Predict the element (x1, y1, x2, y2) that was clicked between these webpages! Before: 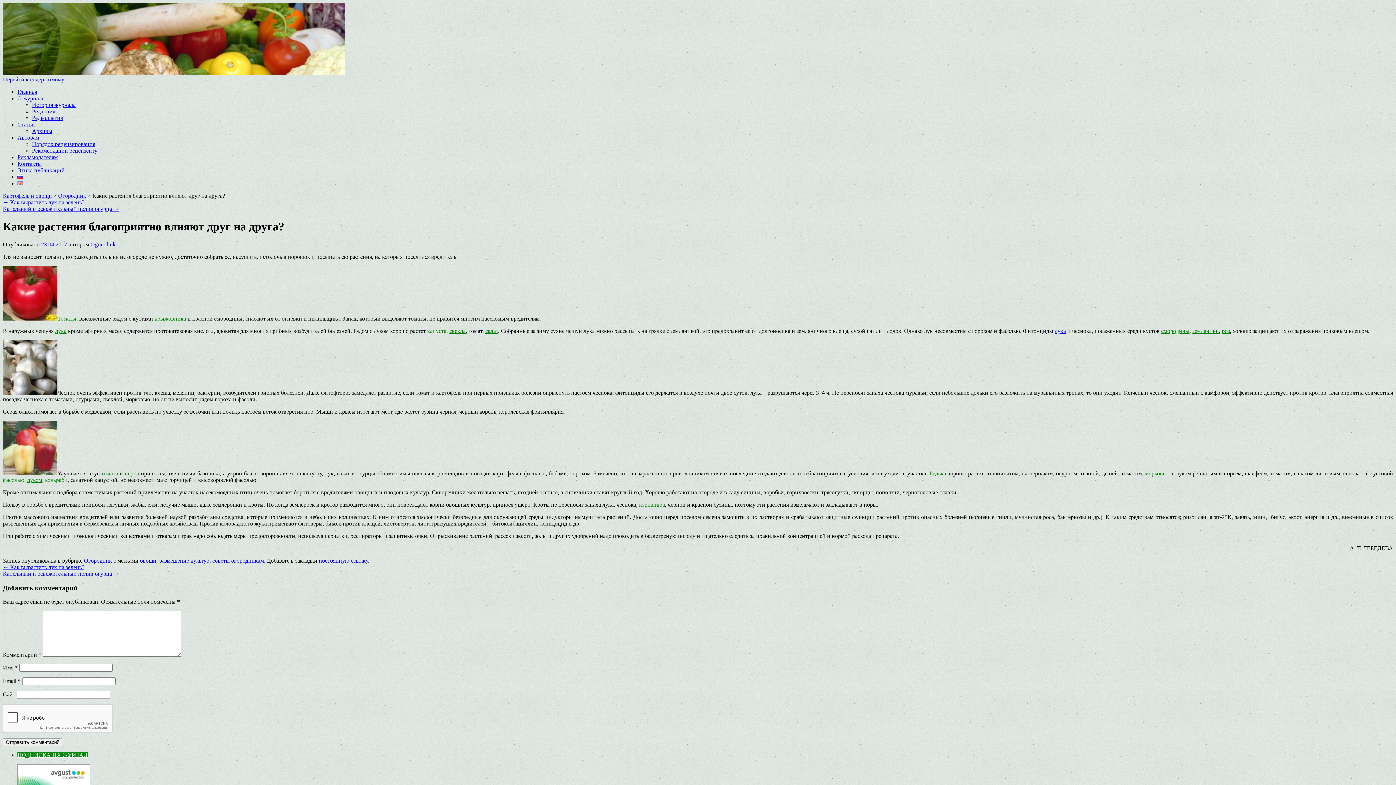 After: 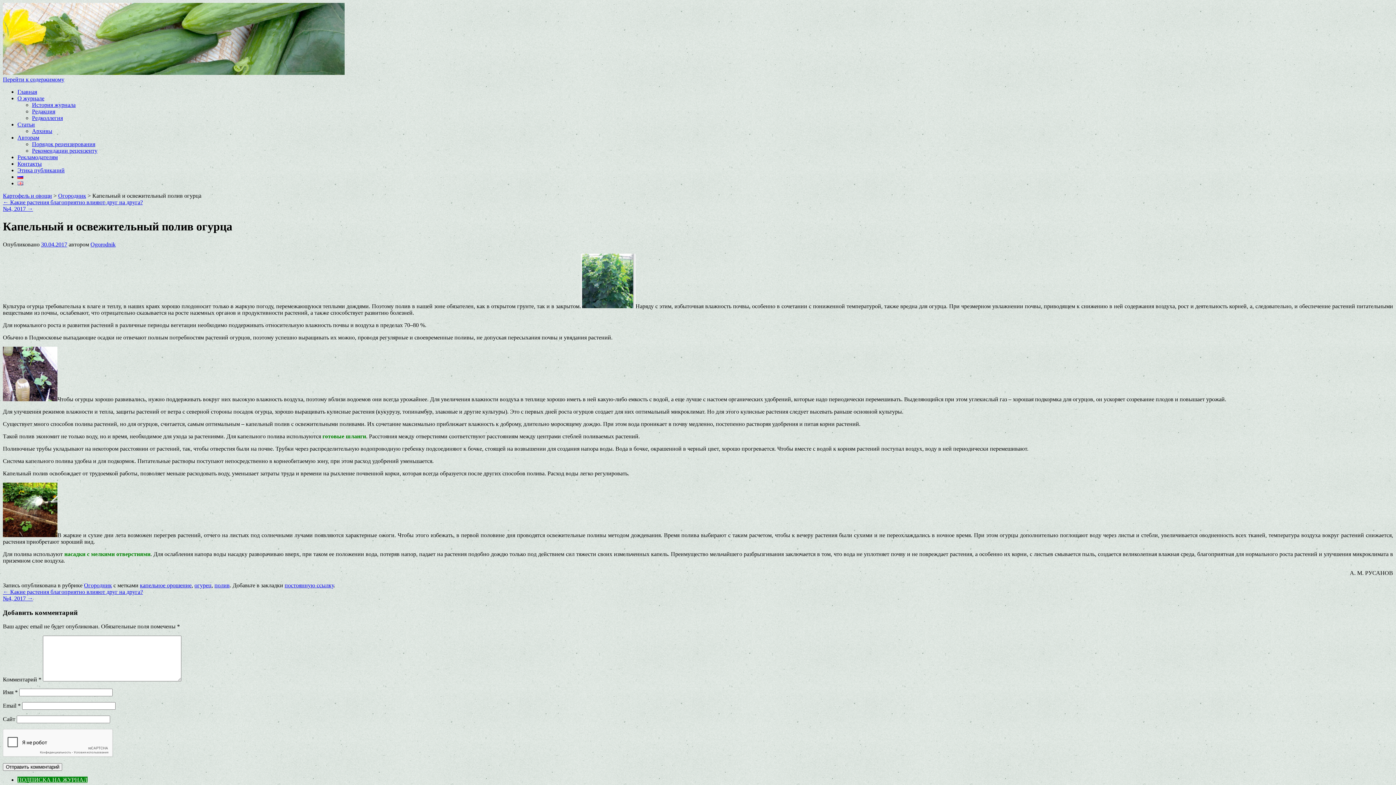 Action: label: Капельный и освежительный полив огурца → bbox: (2, 570, 119, 577)